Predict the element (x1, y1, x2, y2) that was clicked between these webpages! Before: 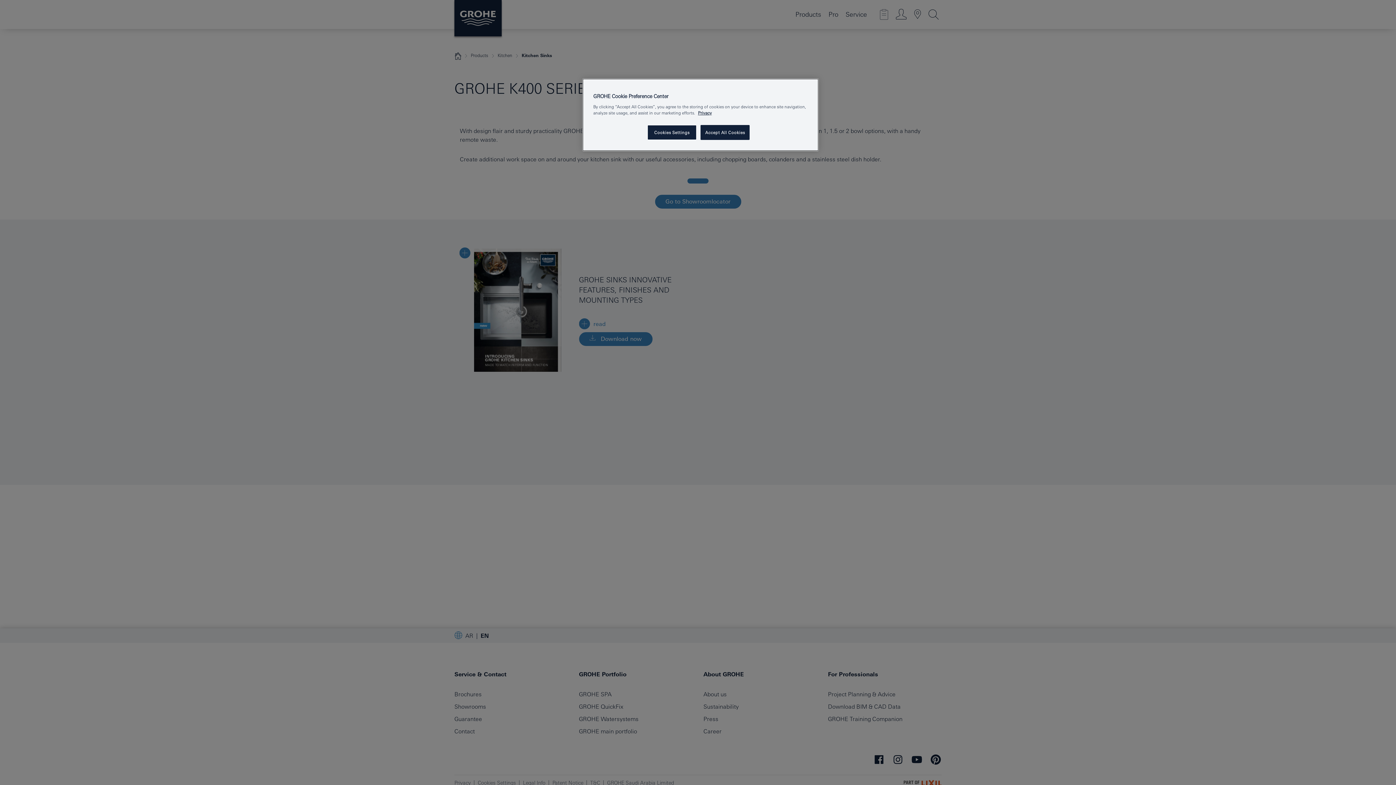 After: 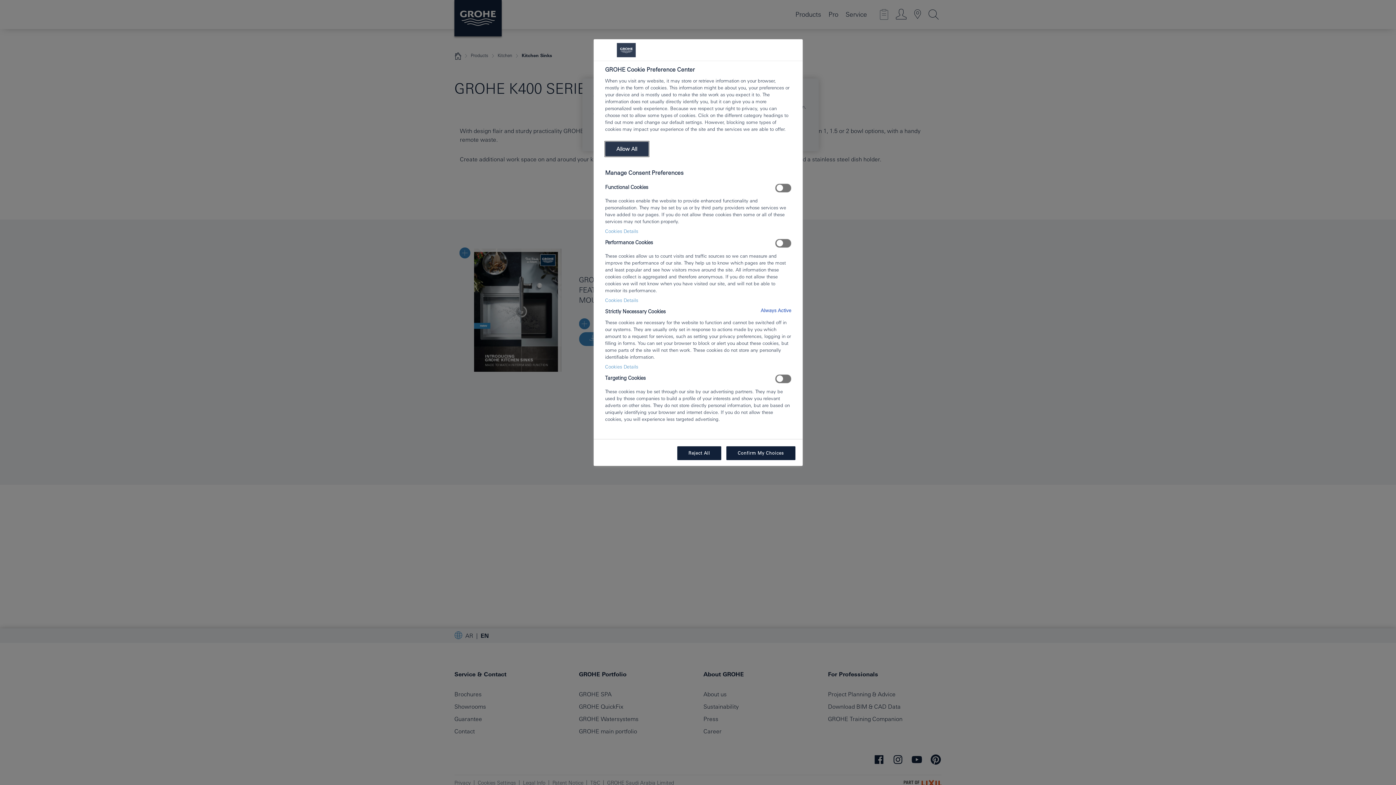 Action: bbox: (647, 125, 696, 140) label: Cookies Settings